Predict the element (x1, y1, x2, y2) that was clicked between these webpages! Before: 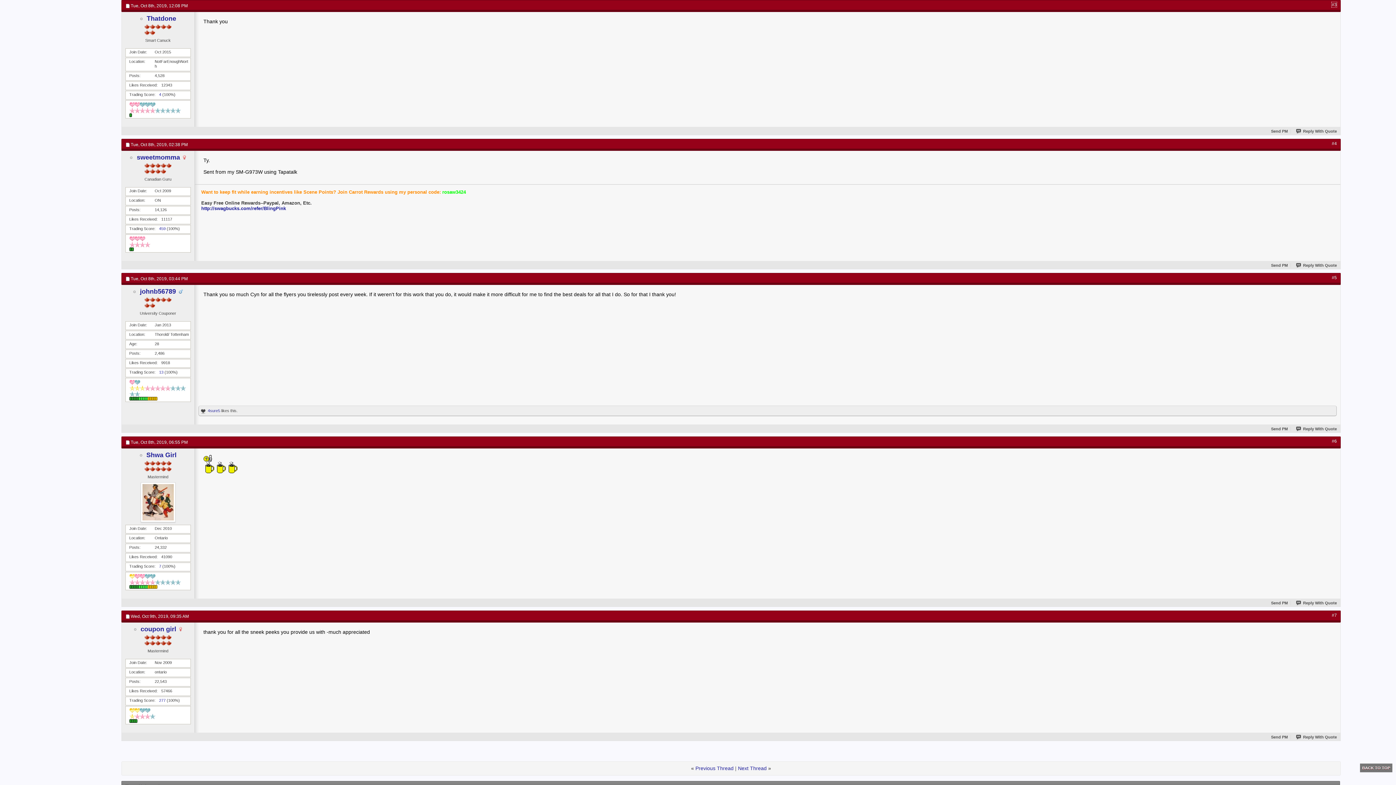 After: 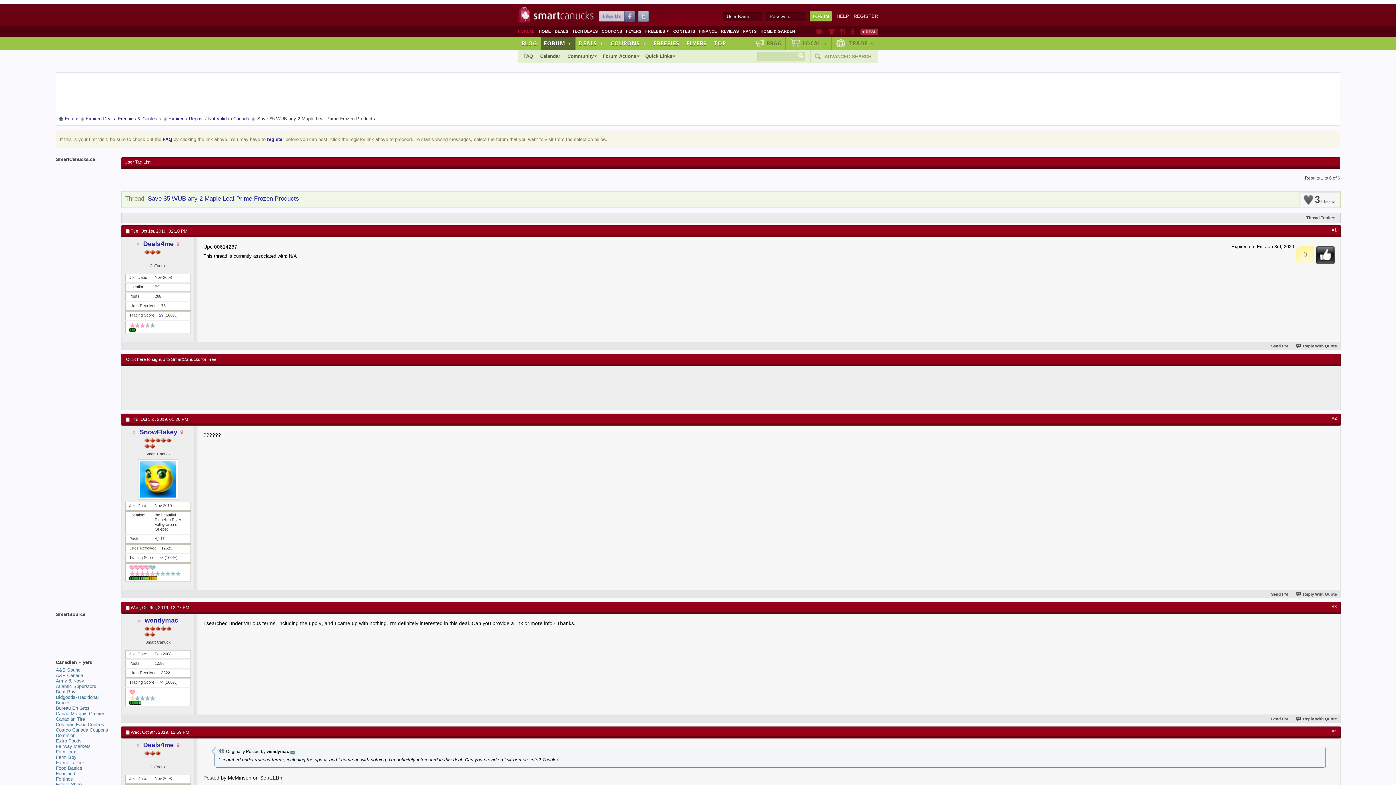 Action: label: Next Thread bbox: (738, 765, 766, 771)